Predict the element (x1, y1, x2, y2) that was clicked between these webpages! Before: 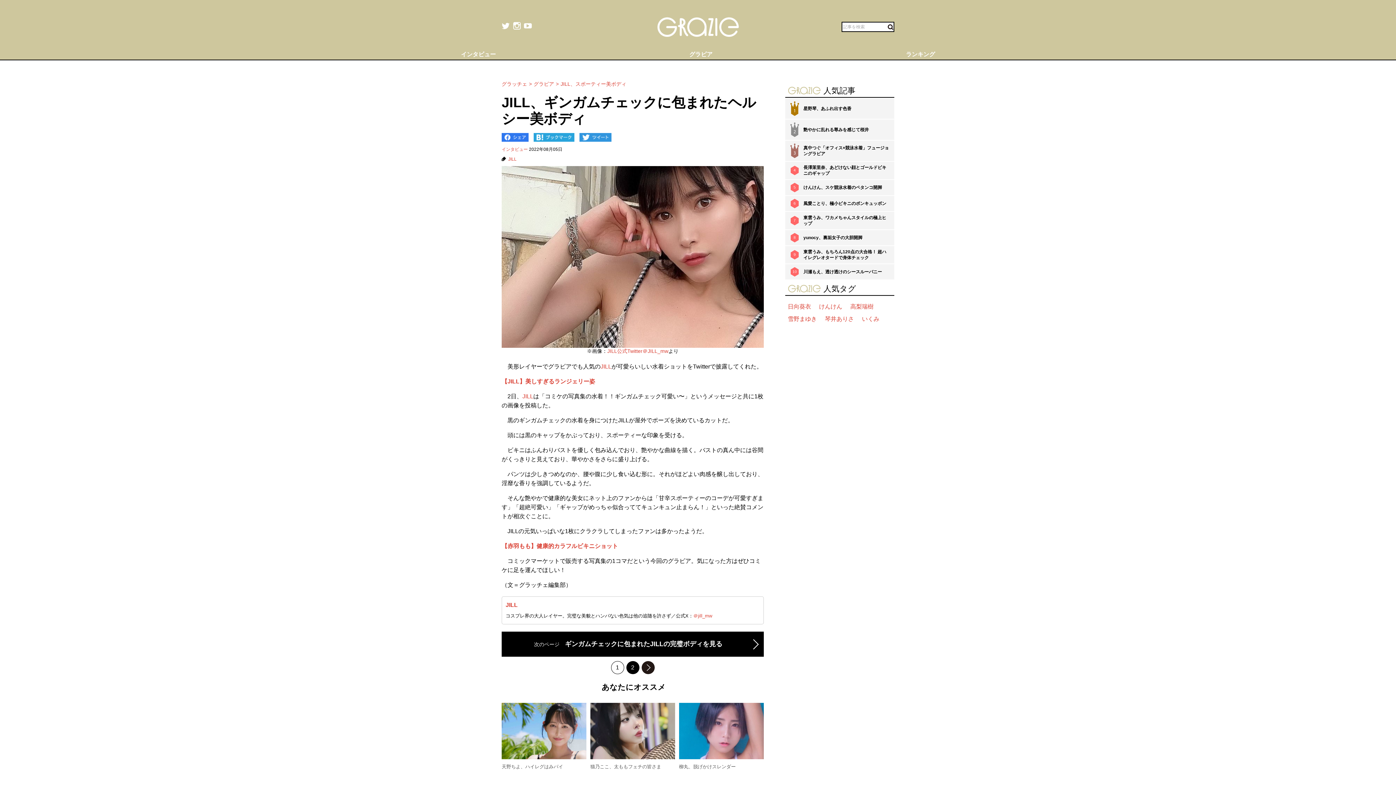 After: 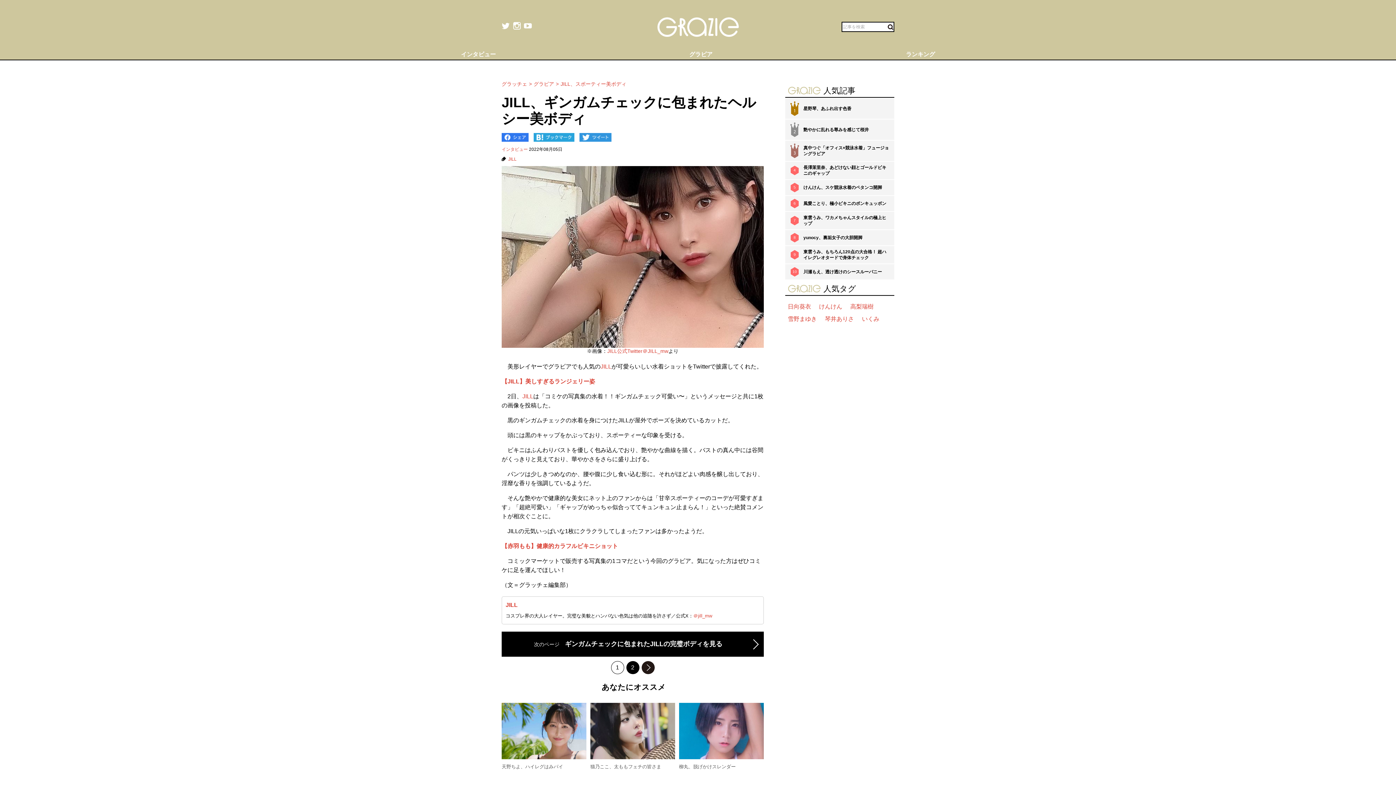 Action: bbox: (512, 21, 520, 29)